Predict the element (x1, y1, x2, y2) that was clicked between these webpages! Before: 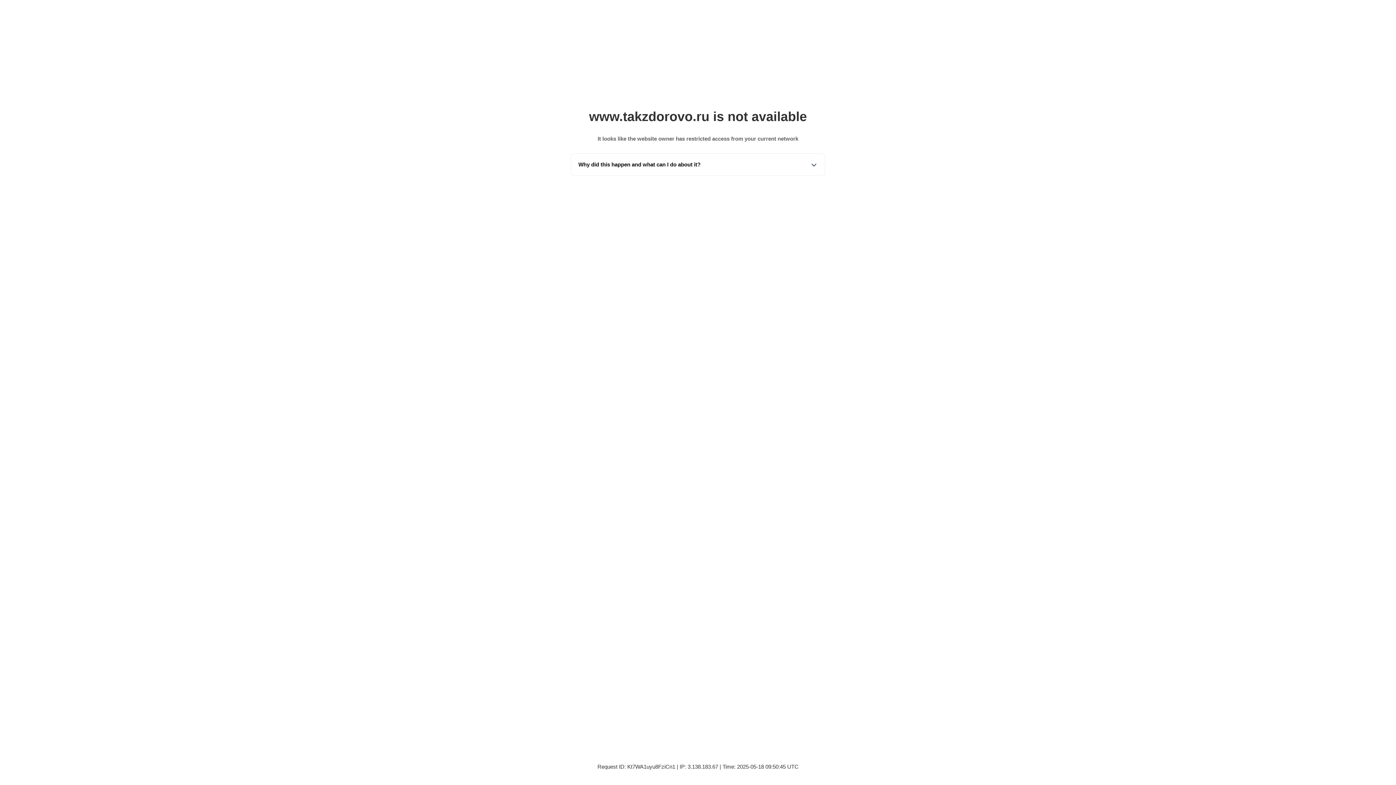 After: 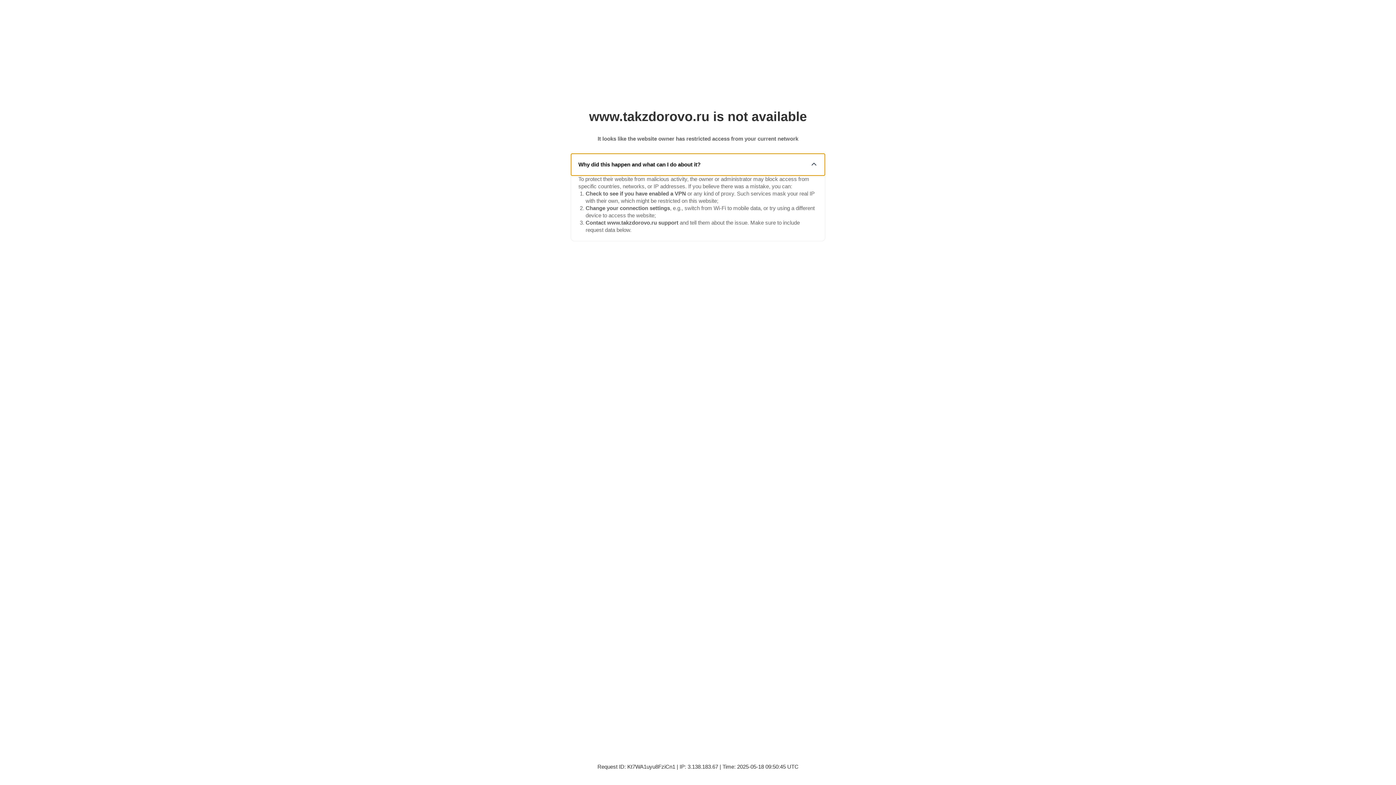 Action: bbox: (571, 153, 825, 175) label: Why did this happen and what can I do about it?